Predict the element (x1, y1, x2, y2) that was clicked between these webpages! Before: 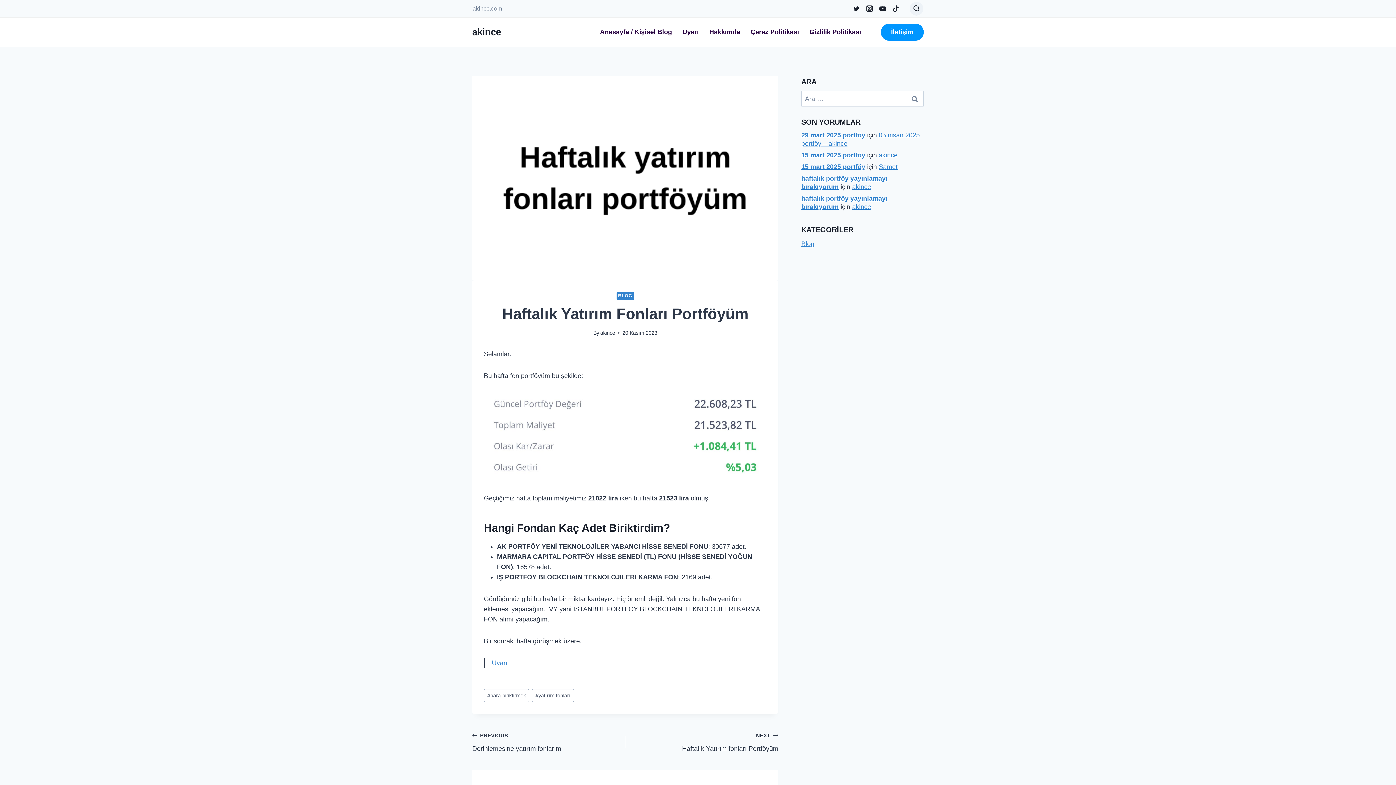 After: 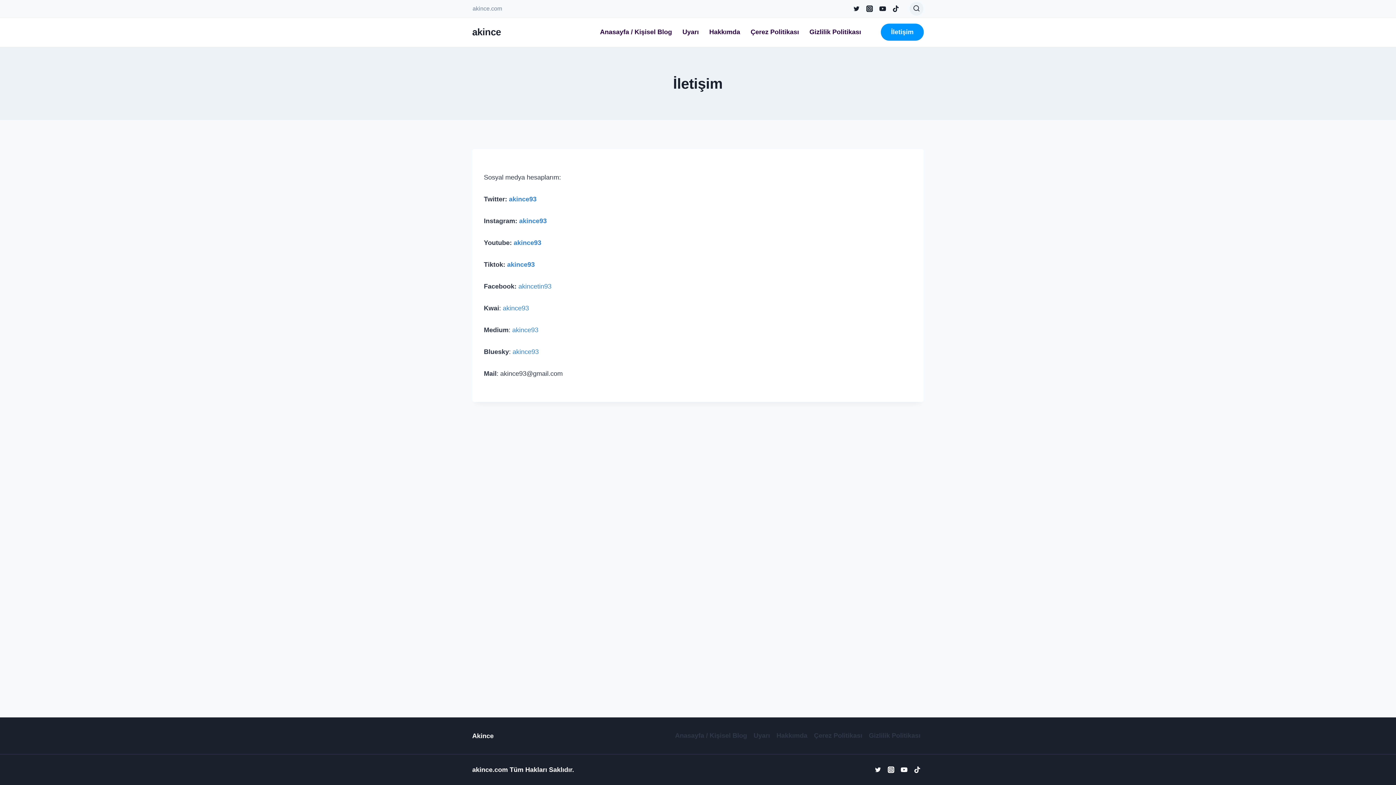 Action: bbox: (881, 23, 924, 40) label: İletişim